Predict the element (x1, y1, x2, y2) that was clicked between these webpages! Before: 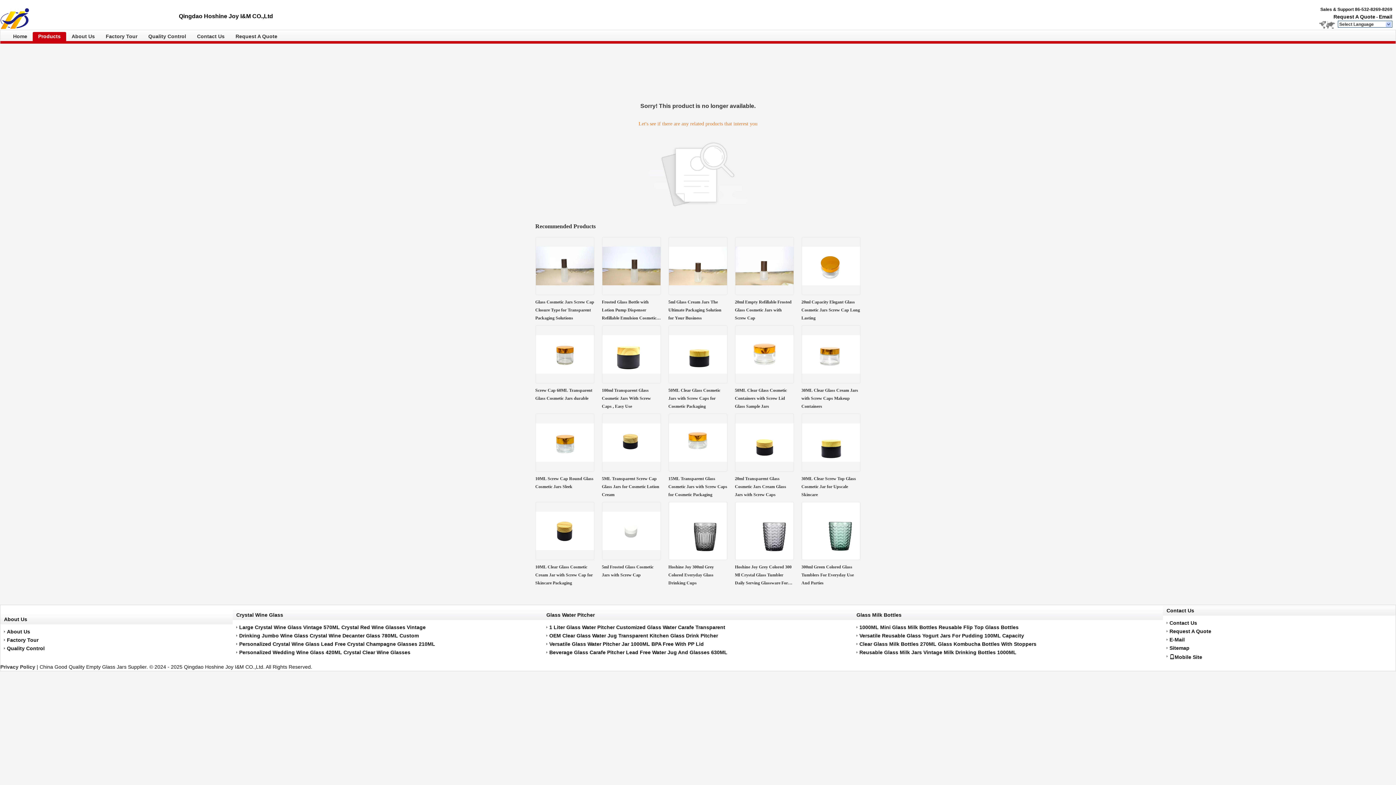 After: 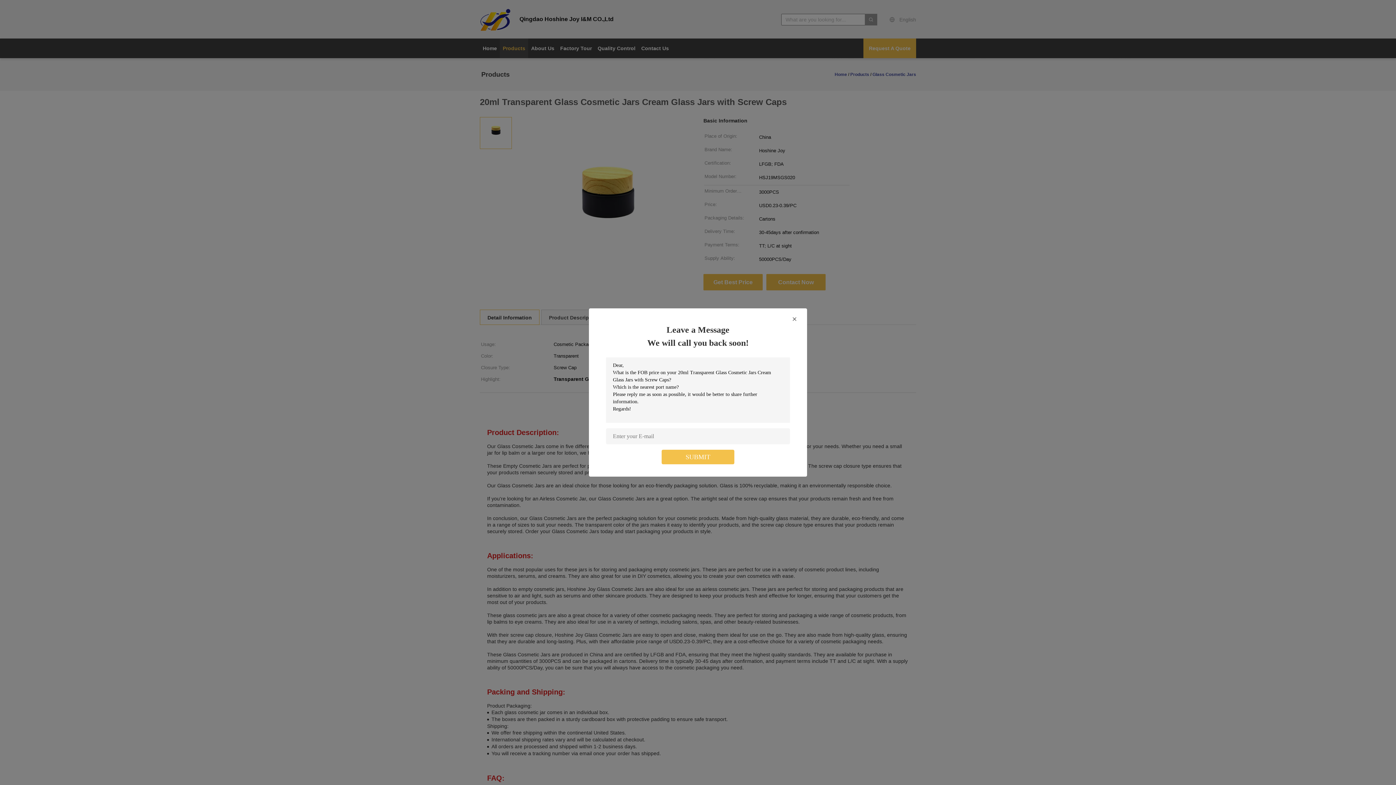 Action: bbox: (735, 466, 793, 472)